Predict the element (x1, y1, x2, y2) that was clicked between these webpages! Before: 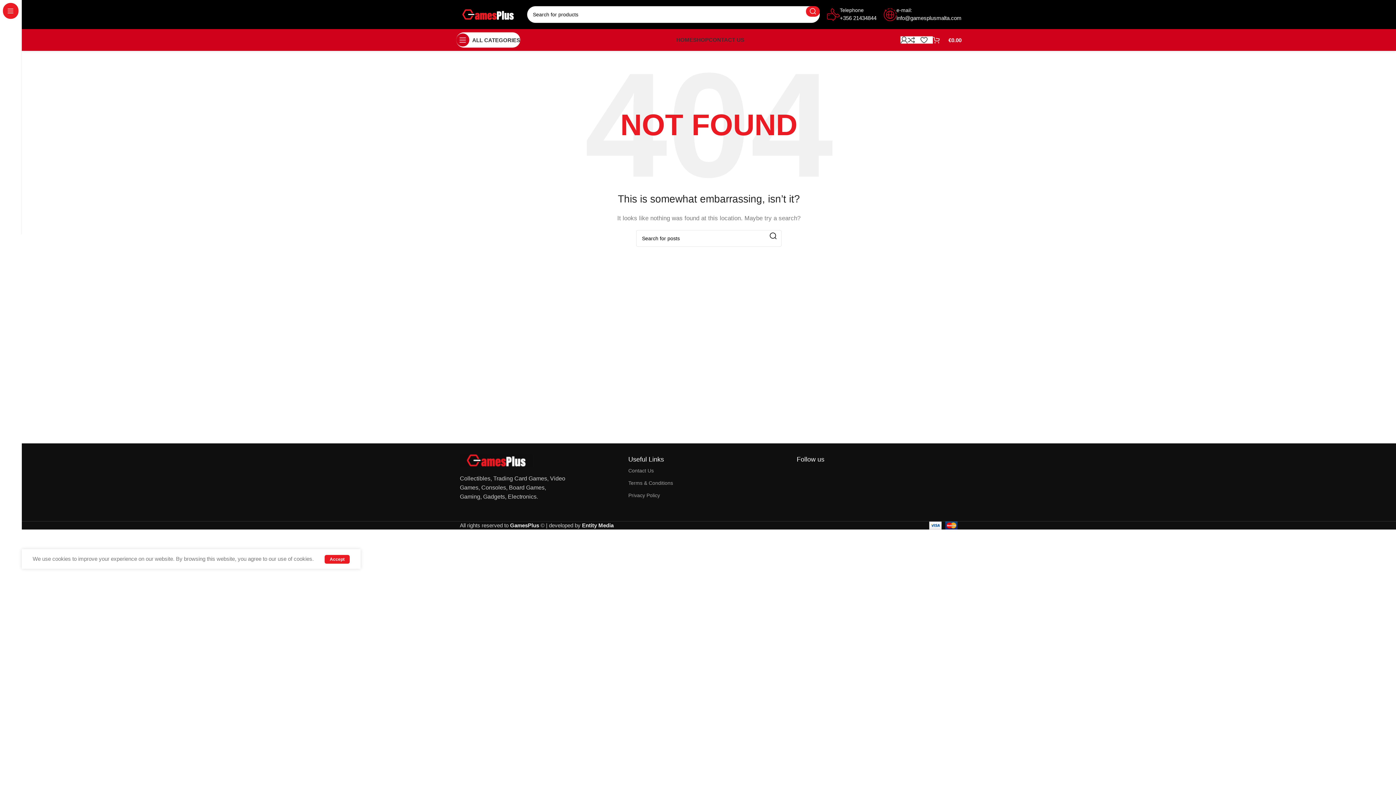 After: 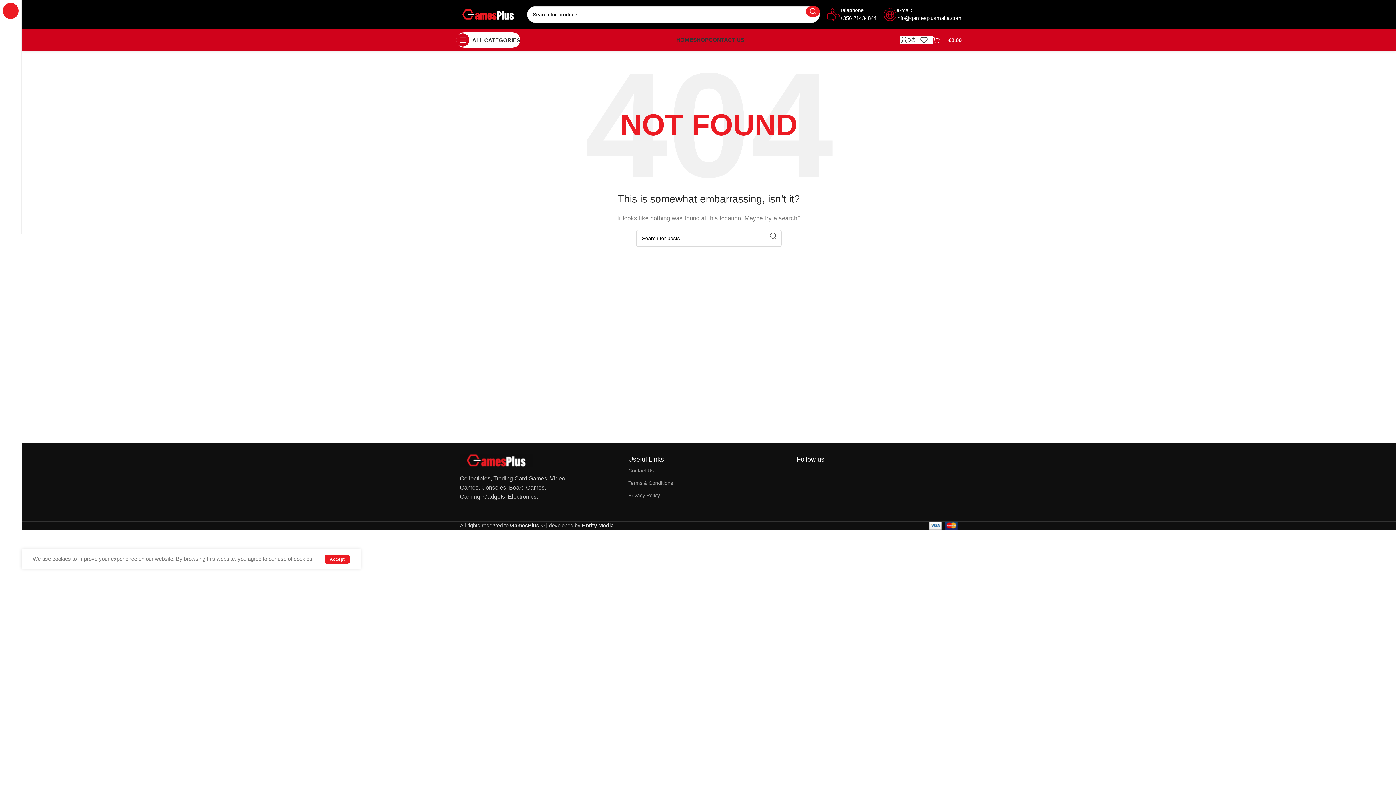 Action: bbox: (765, 230, 781, 241) label: Search 